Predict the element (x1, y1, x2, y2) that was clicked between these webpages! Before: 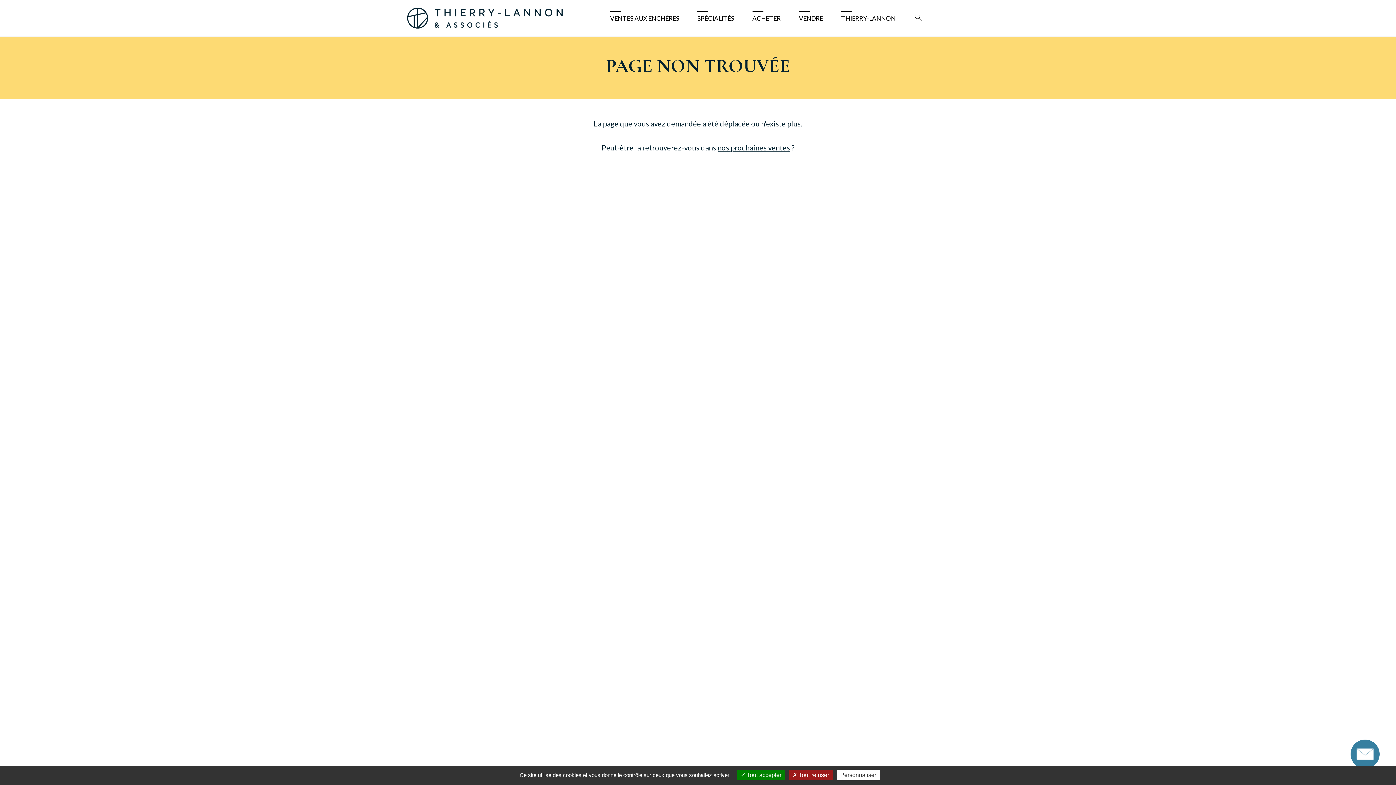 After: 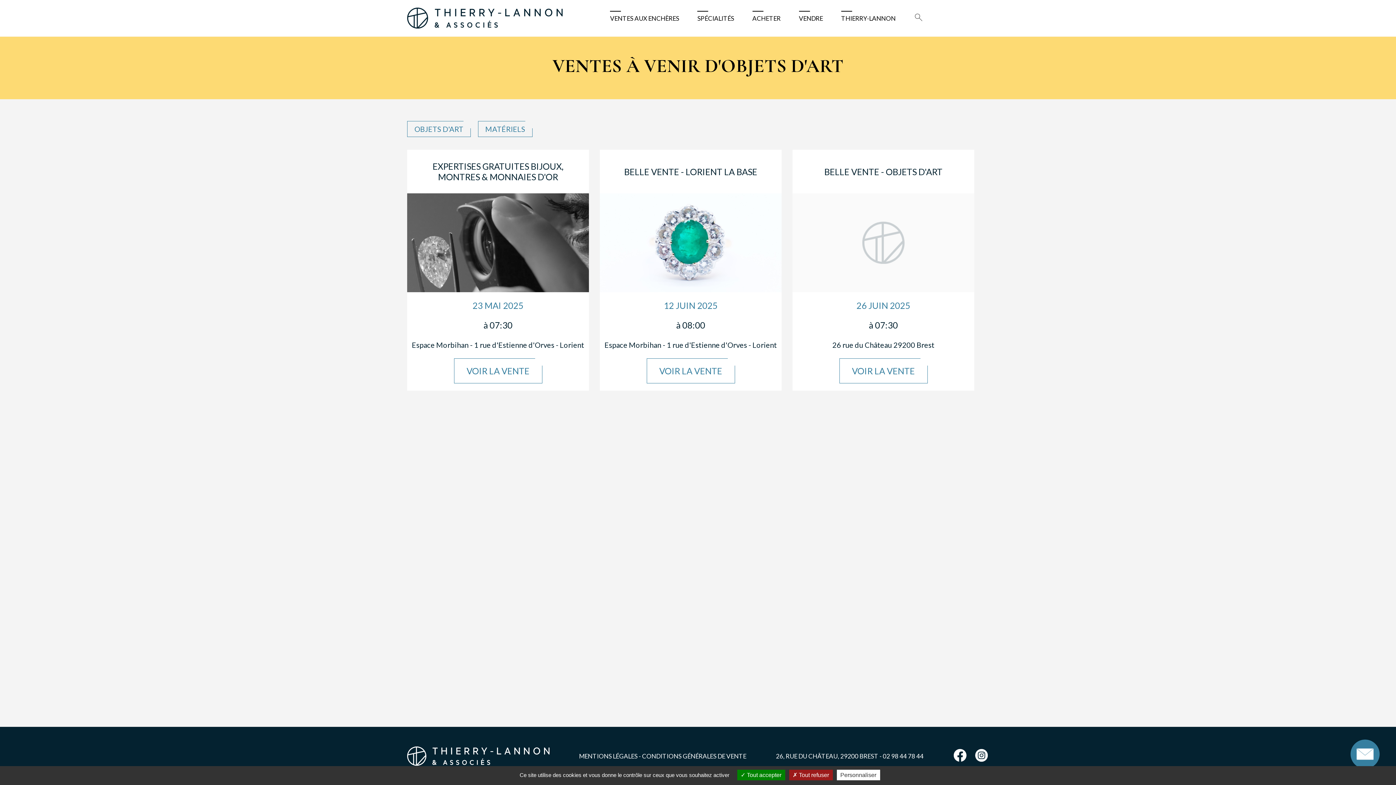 Action: bbox: (717, 143, 790, 152) label: nos prochaines ventes